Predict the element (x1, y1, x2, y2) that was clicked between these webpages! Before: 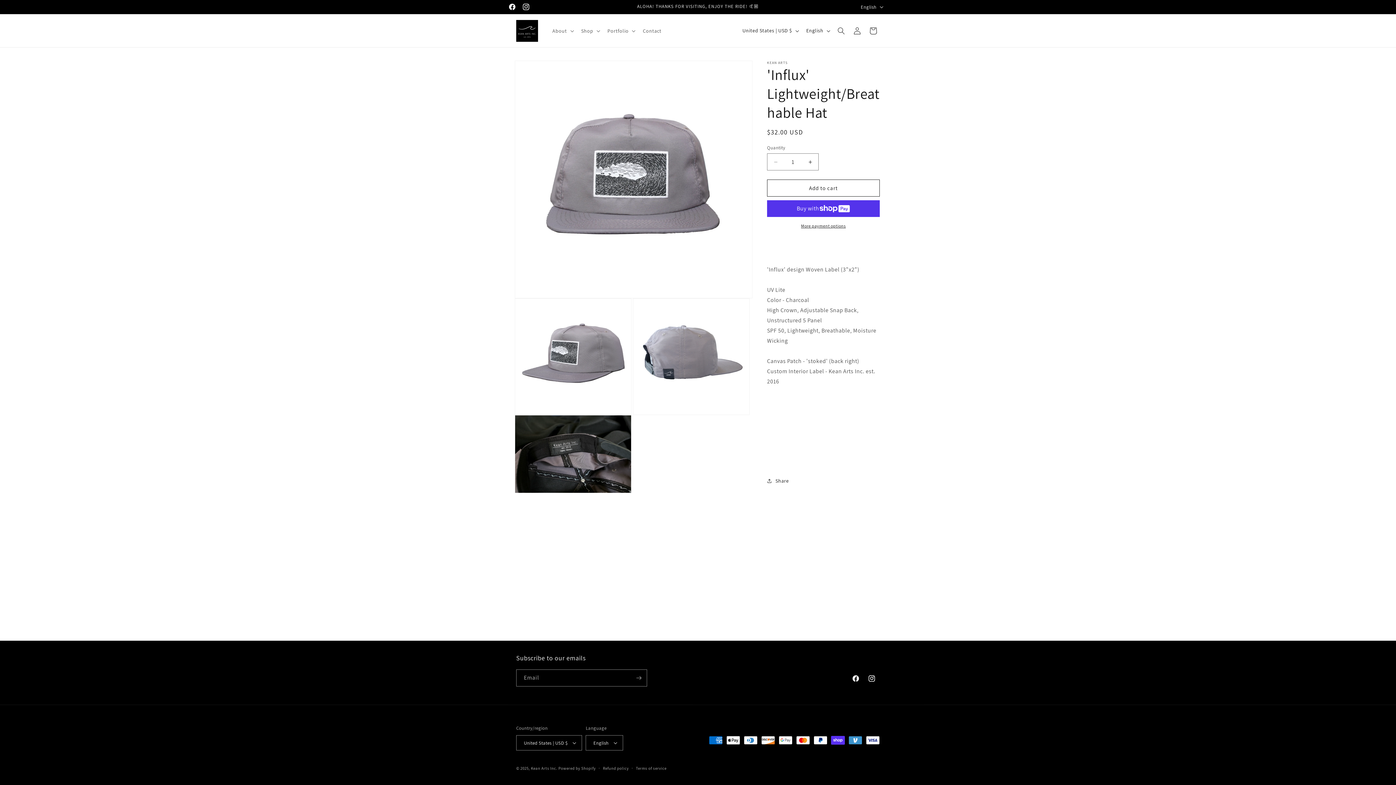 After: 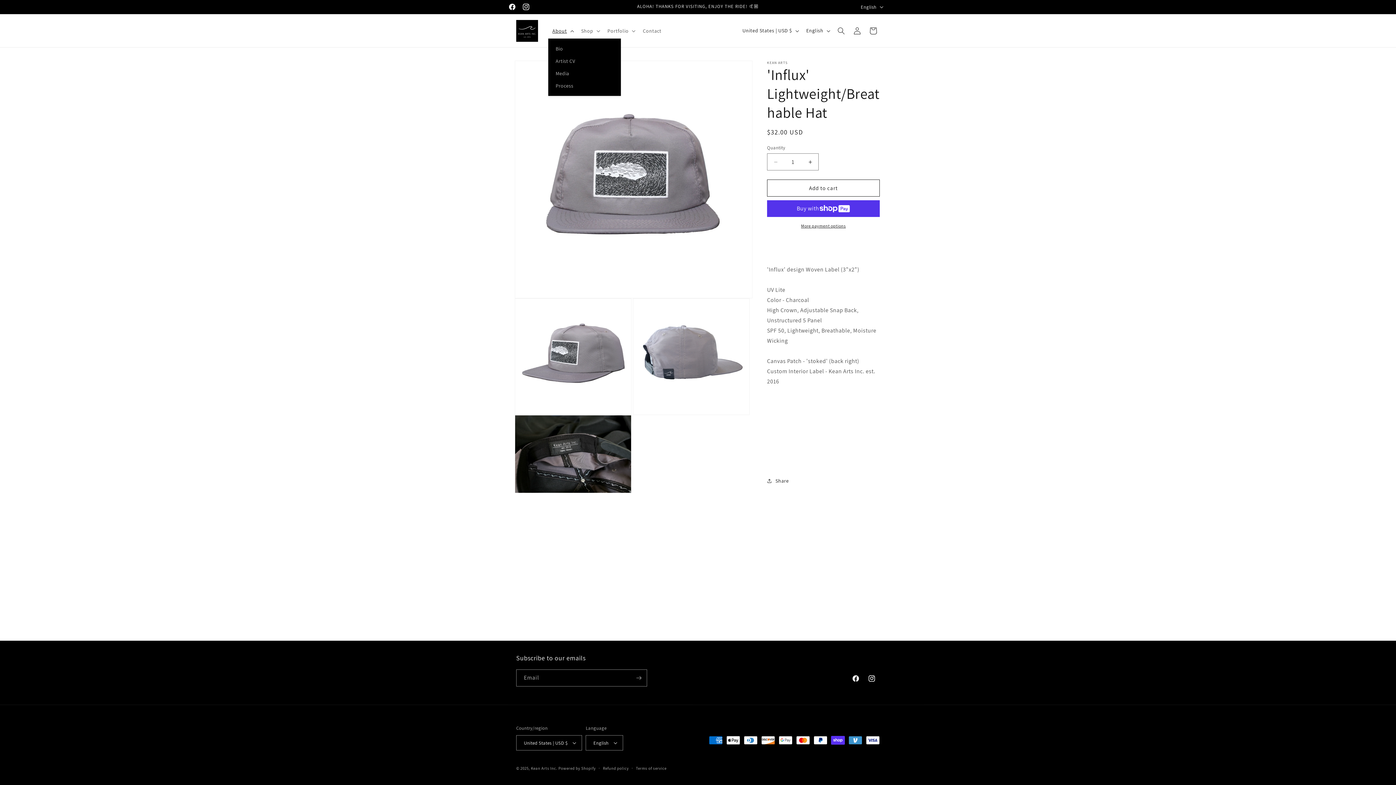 Action: label: About bbox: (548, 23, 576, 38)